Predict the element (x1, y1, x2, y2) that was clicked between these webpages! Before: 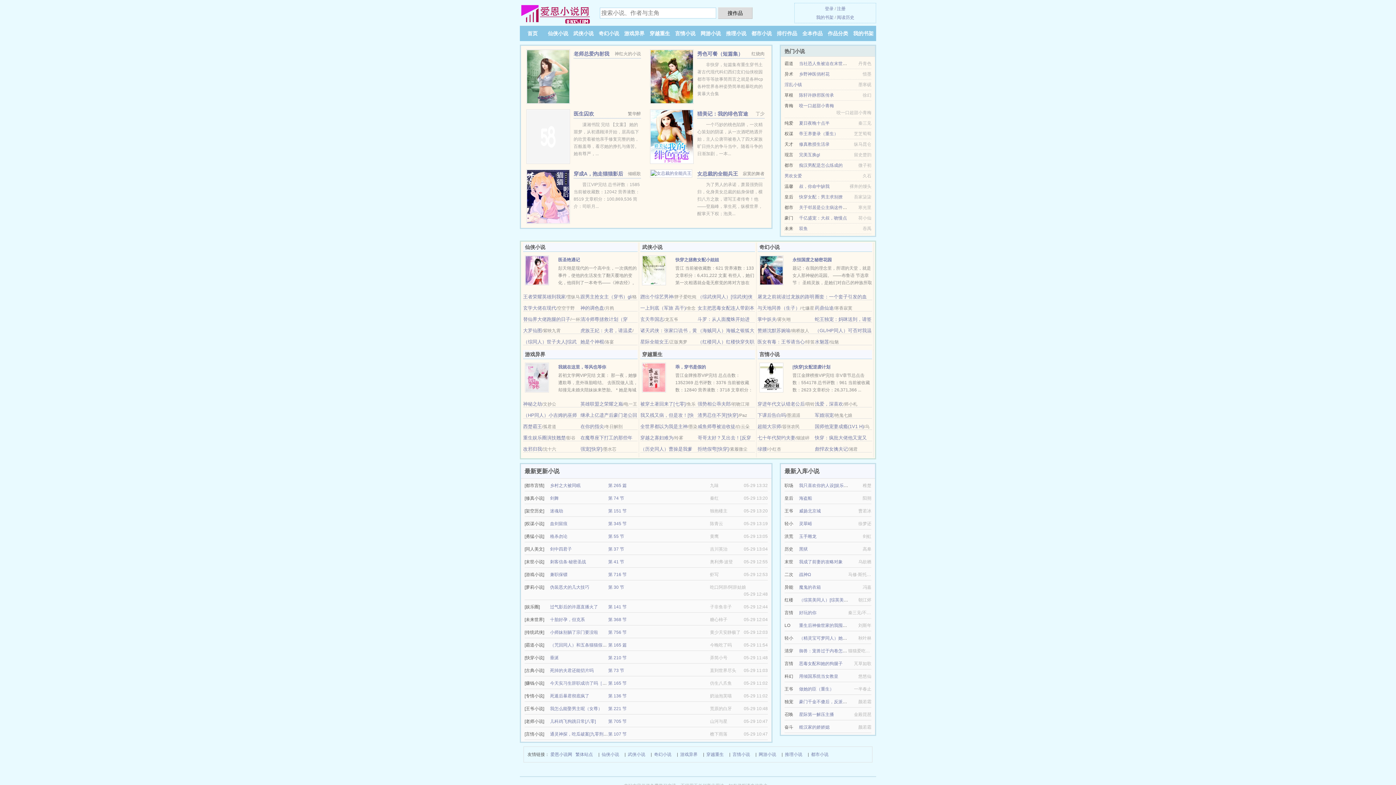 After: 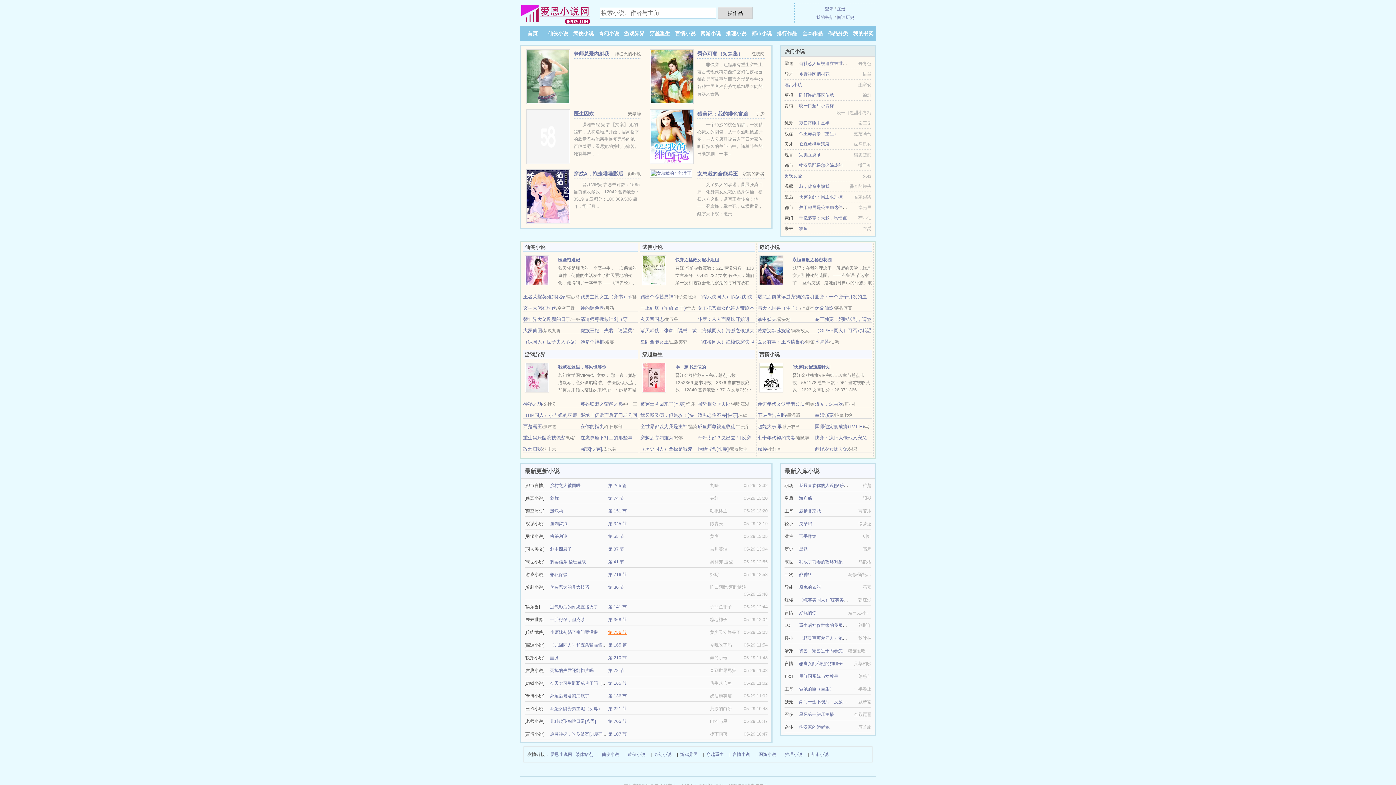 Action: label: 第 756 节 bbox: (608, 630, 626, 635)